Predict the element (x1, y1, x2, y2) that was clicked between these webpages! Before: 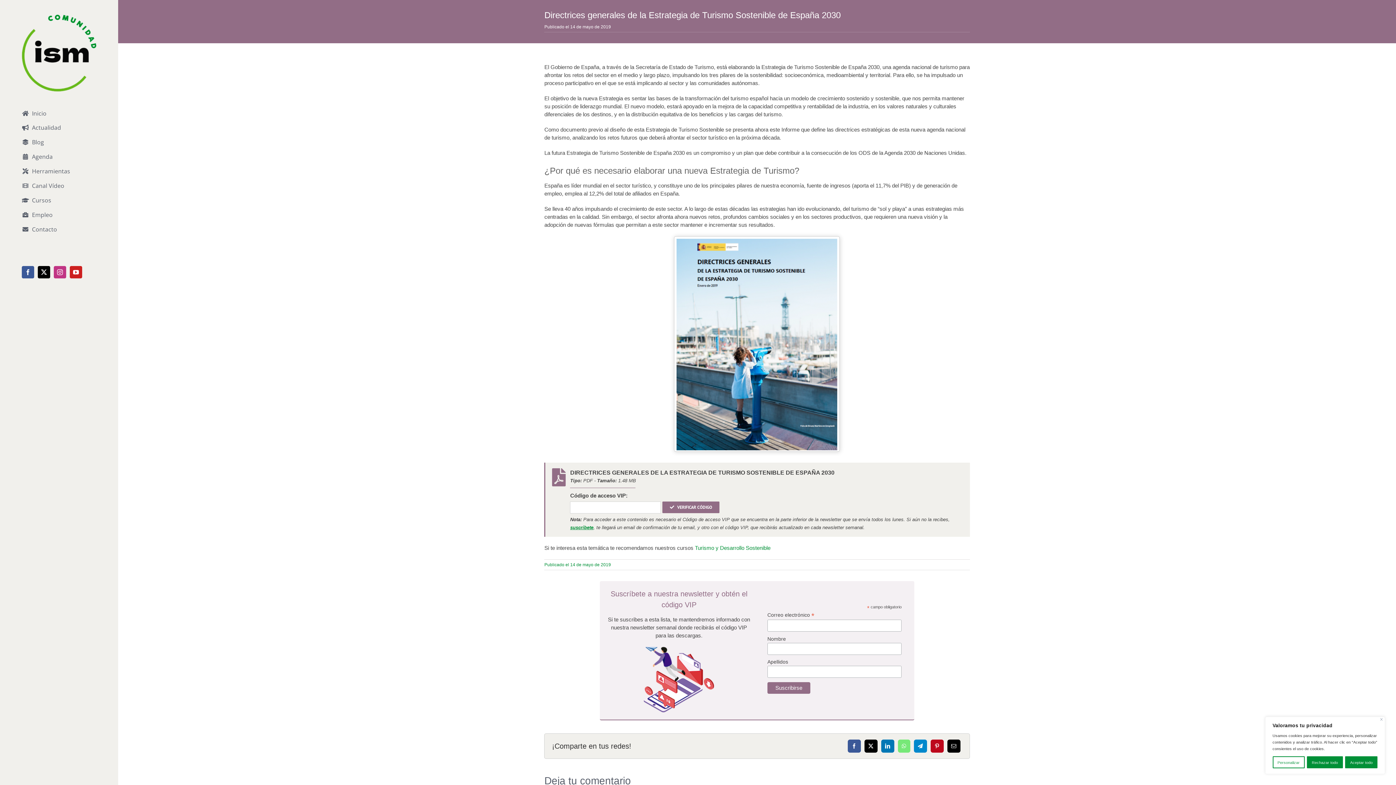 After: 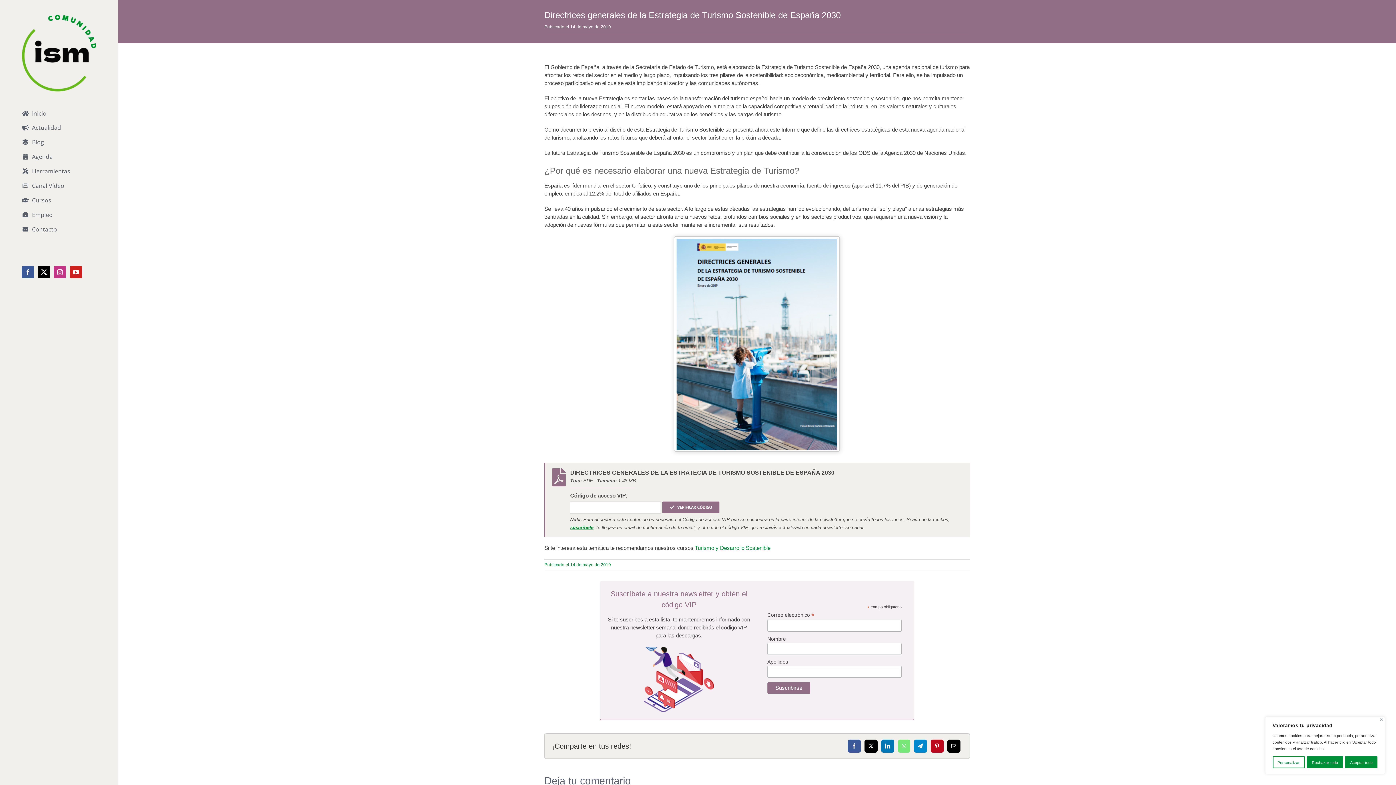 Action: label: X bbox: (37, 266, 50, 278)